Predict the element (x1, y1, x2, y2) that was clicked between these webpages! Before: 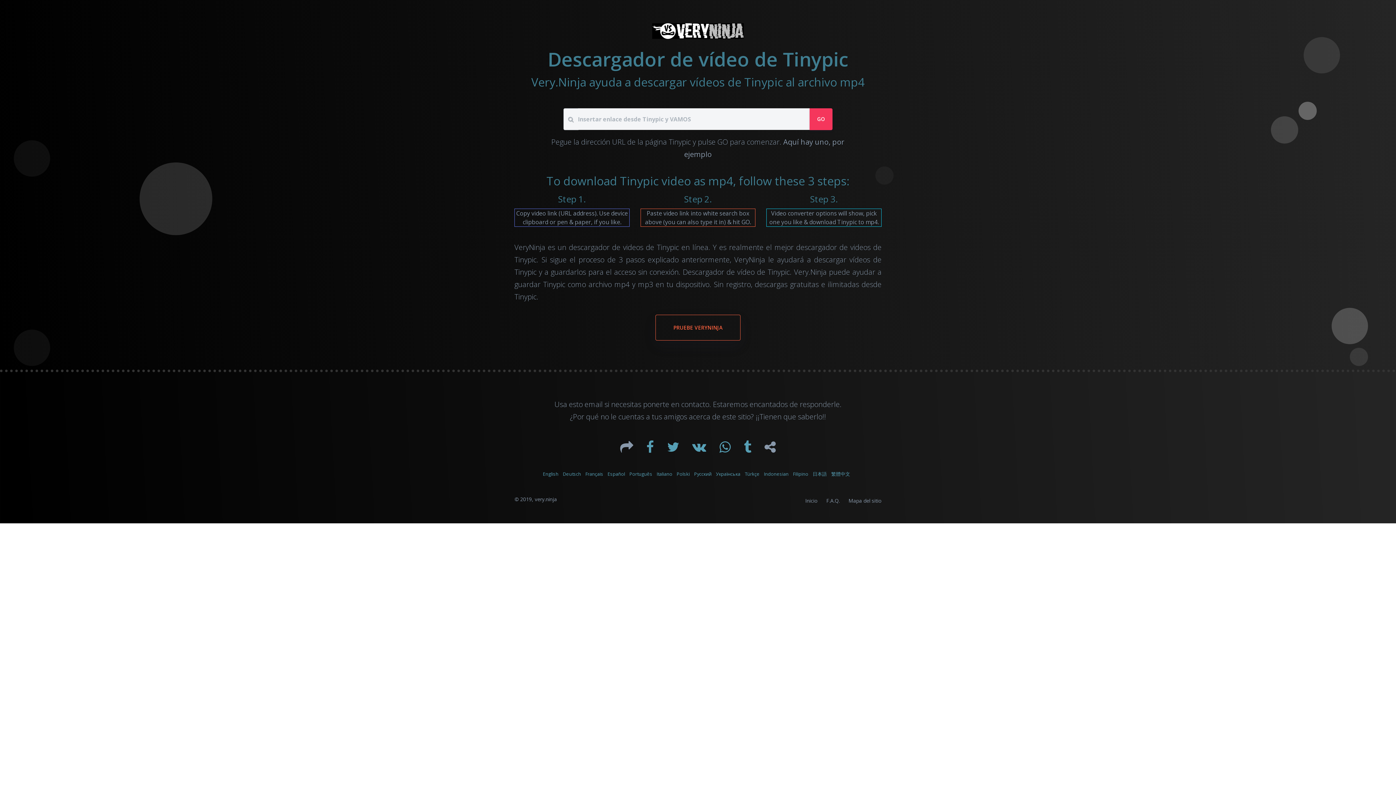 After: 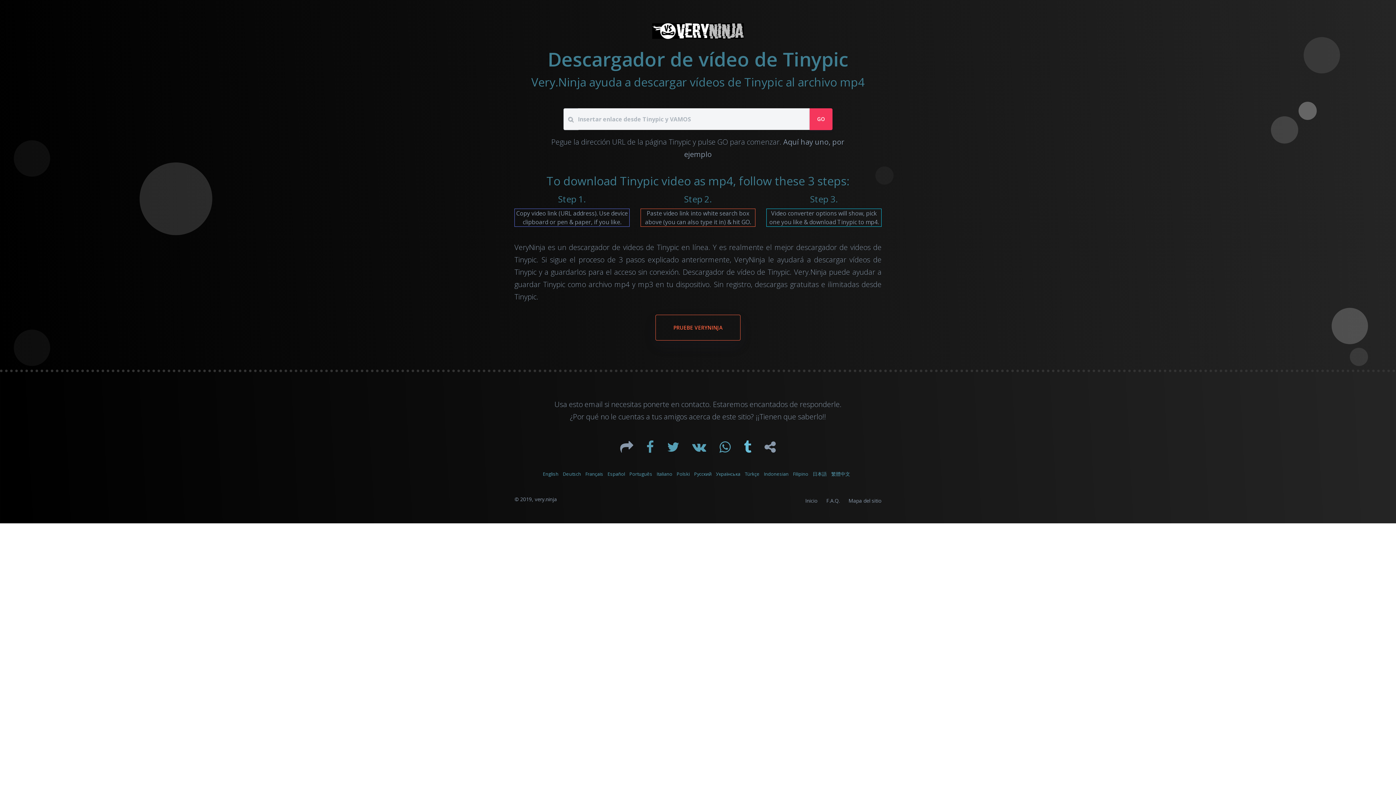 Action: bbox: (738, 445, 758, 453) label:  